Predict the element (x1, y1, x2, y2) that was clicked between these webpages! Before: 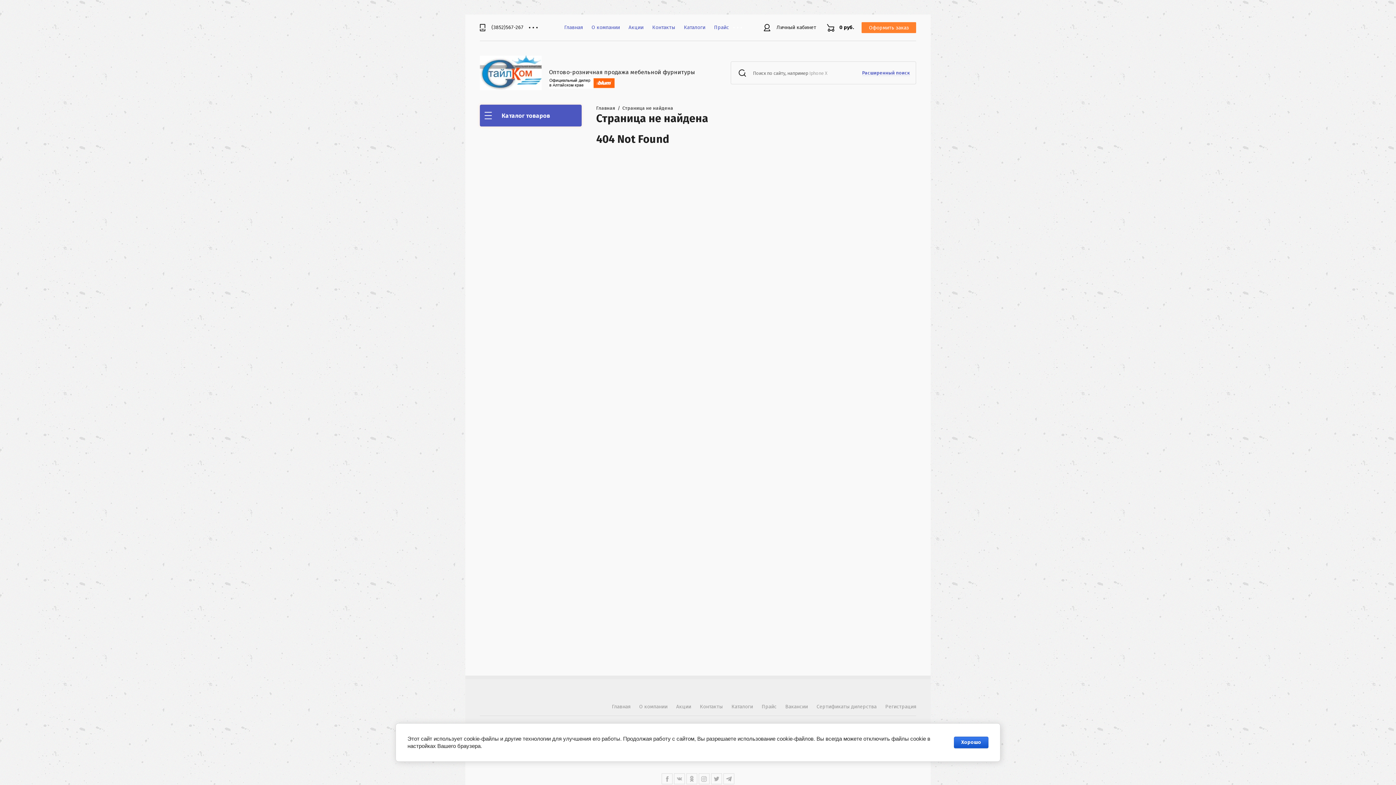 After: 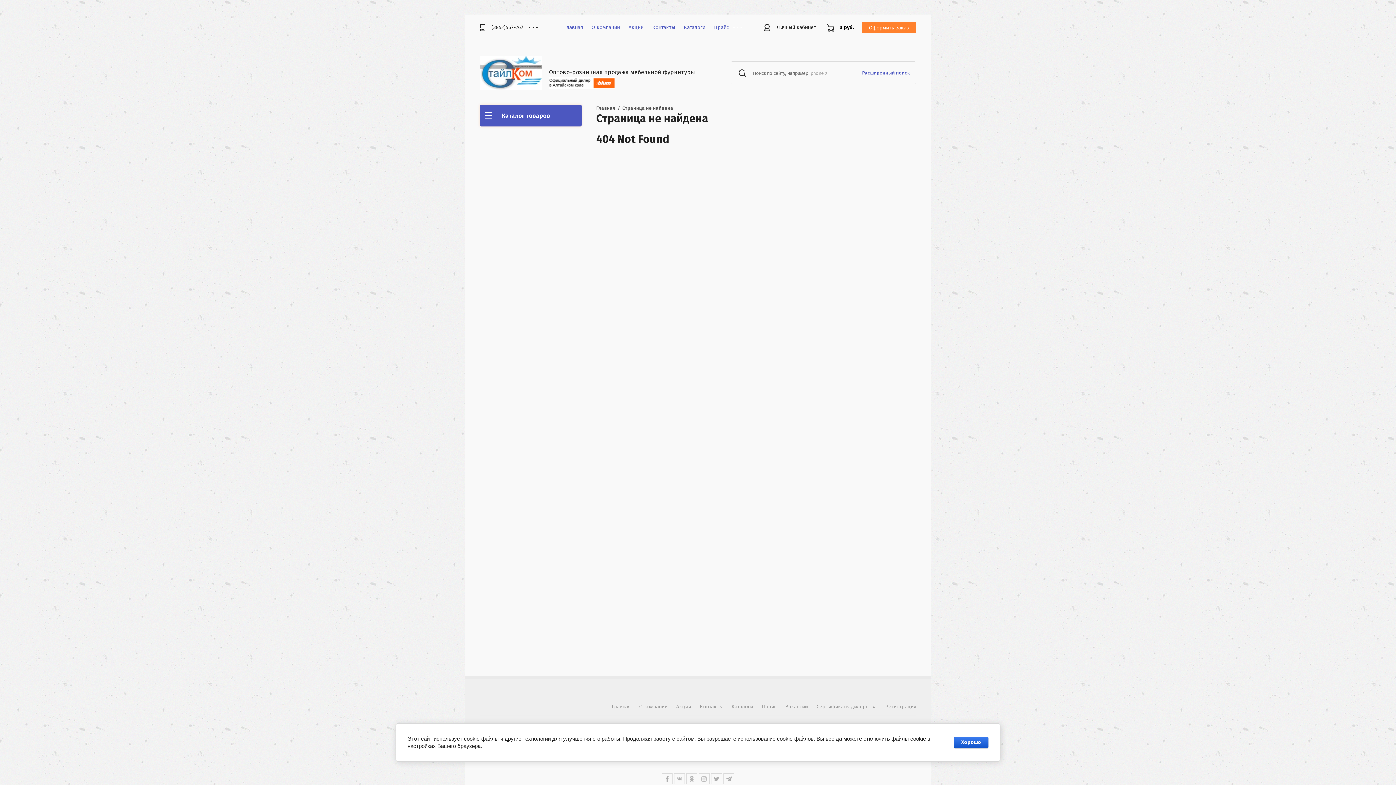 Action: bbox: (661, 773, 672, 784)